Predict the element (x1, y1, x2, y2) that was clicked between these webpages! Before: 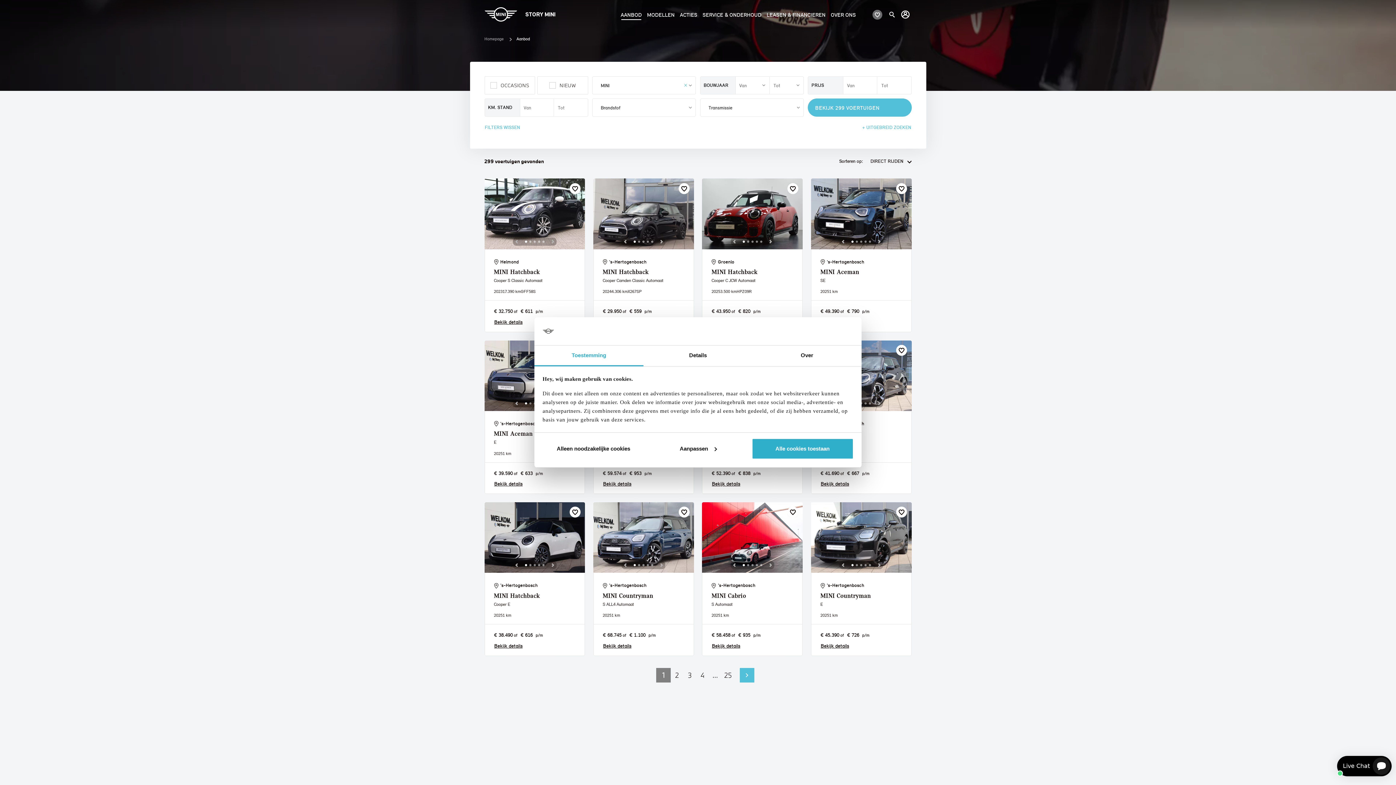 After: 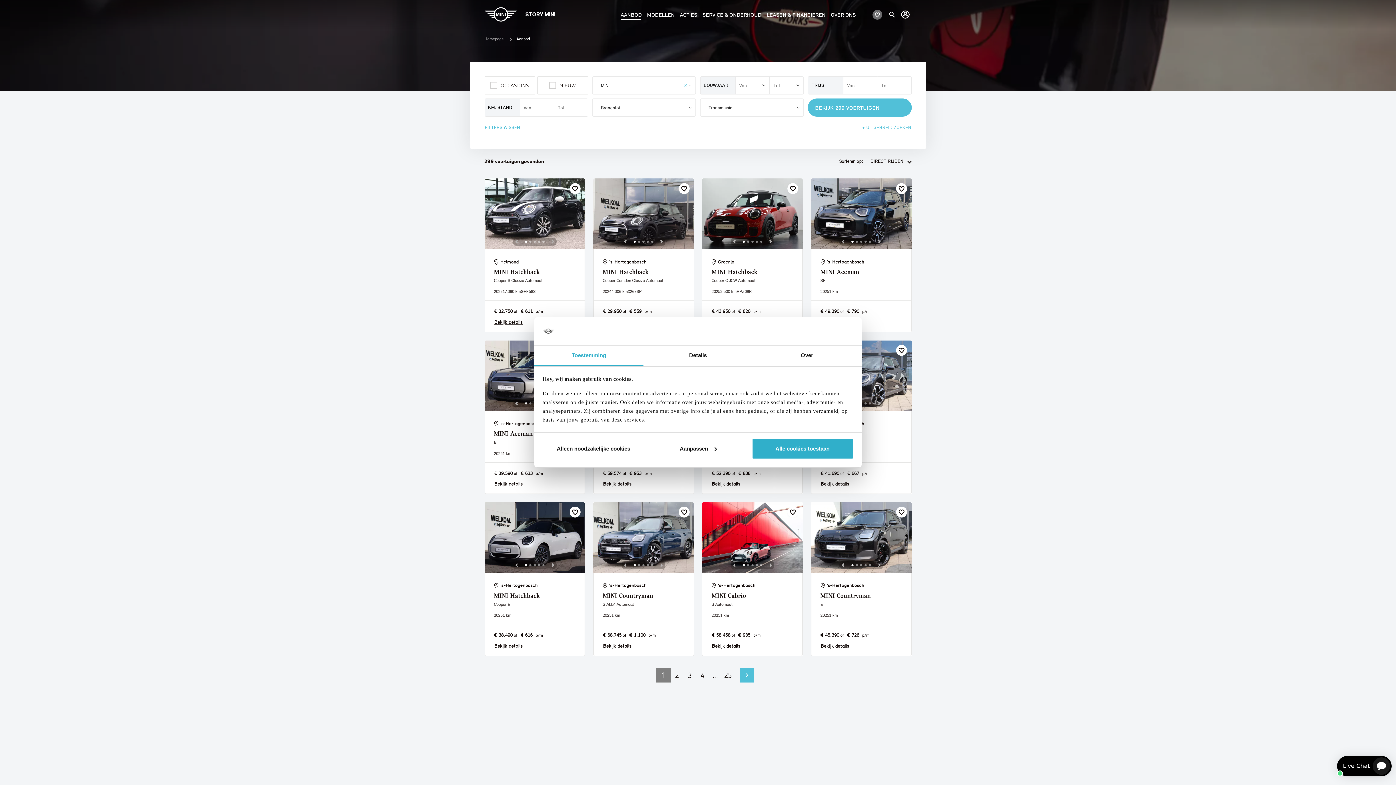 Action: bbox: (760, 79, 767, 90)